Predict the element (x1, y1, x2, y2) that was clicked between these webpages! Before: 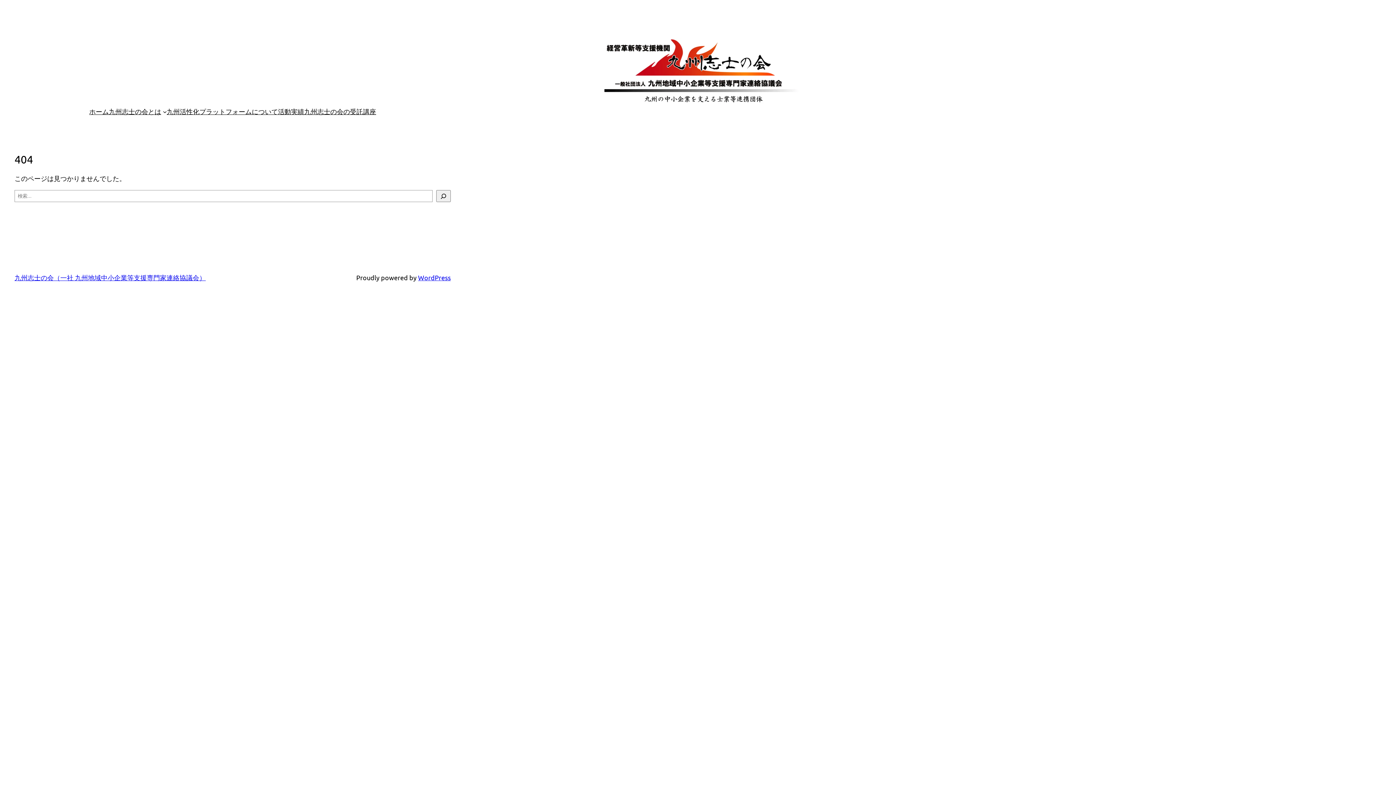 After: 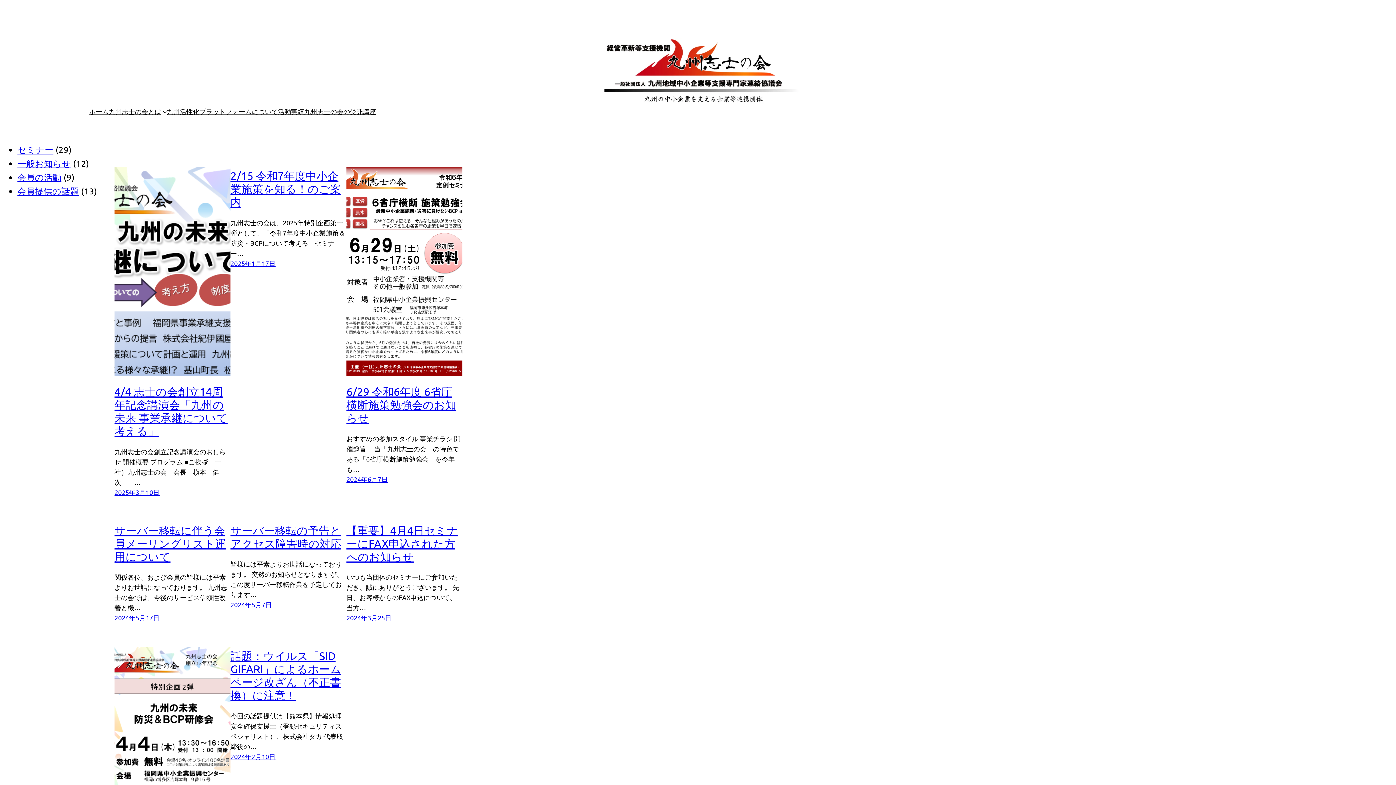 Action: bbox: (592, 37, 803, 106)